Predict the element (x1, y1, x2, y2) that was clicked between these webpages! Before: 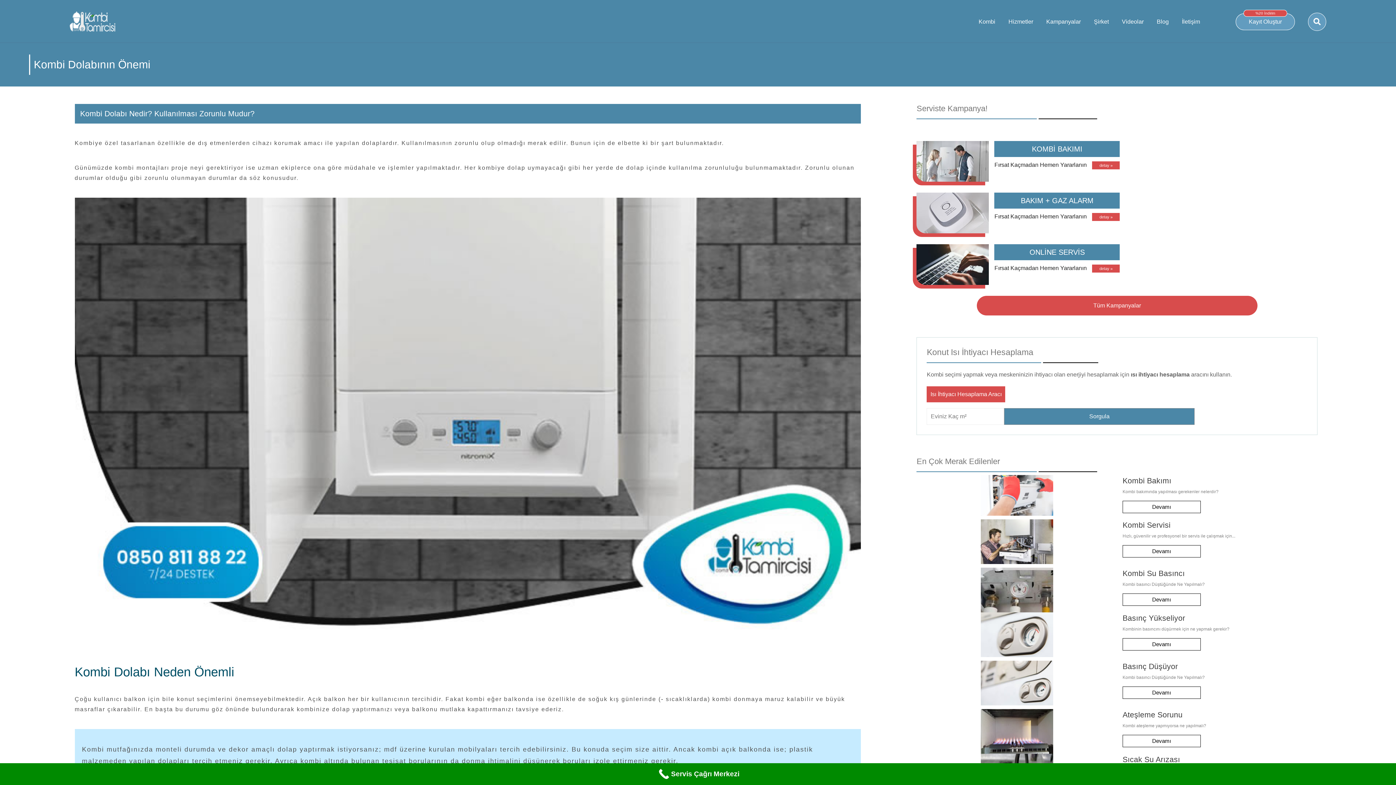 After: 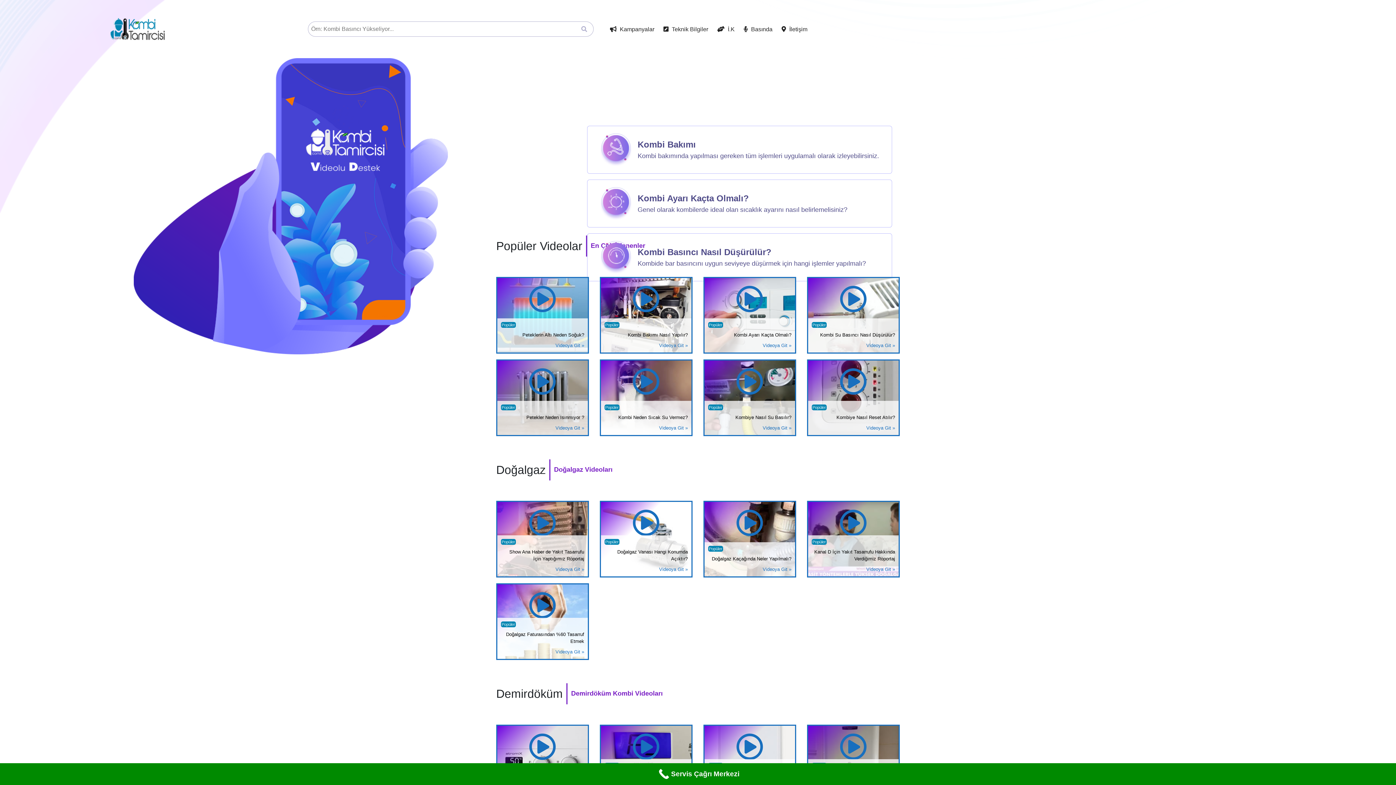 Action: bbox: (1115, 13, 1150, 29) label: Videolar